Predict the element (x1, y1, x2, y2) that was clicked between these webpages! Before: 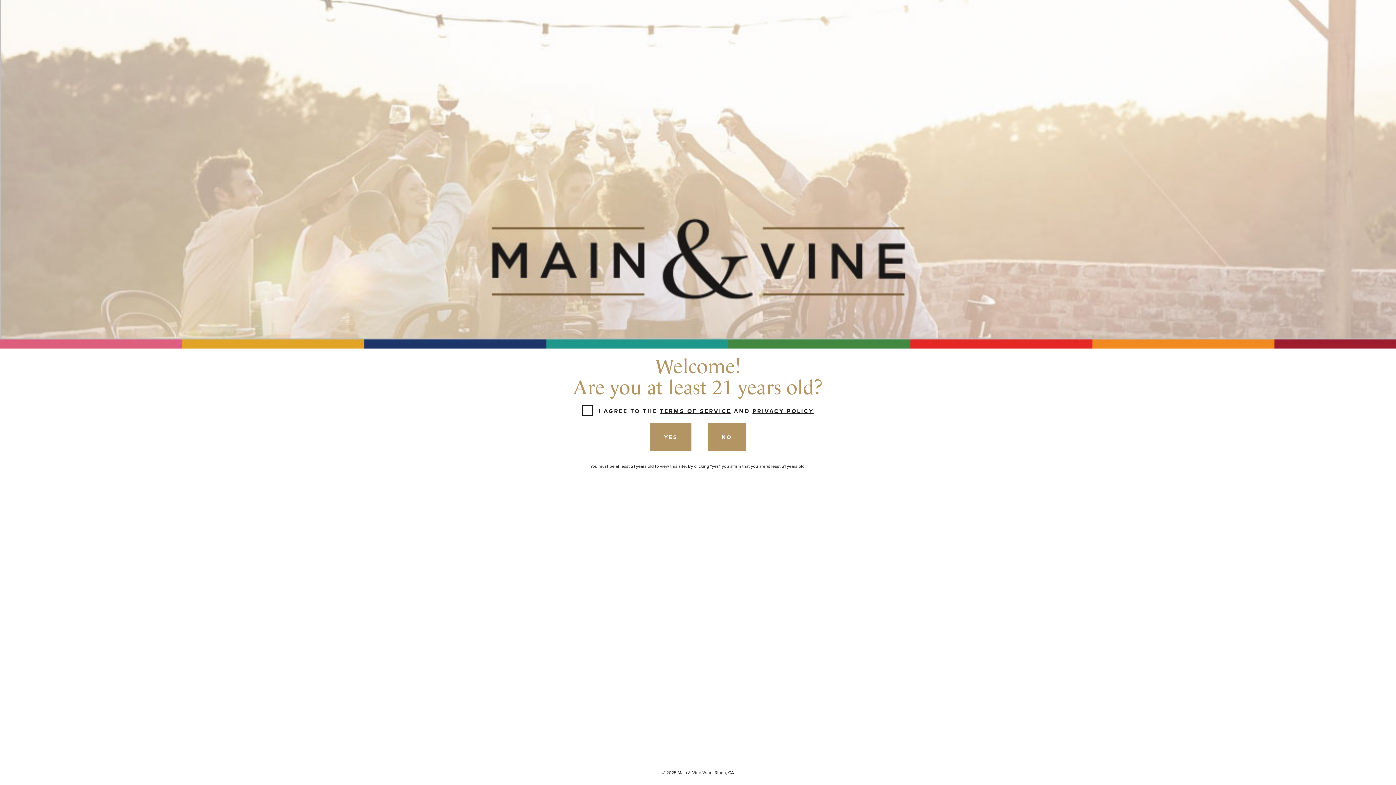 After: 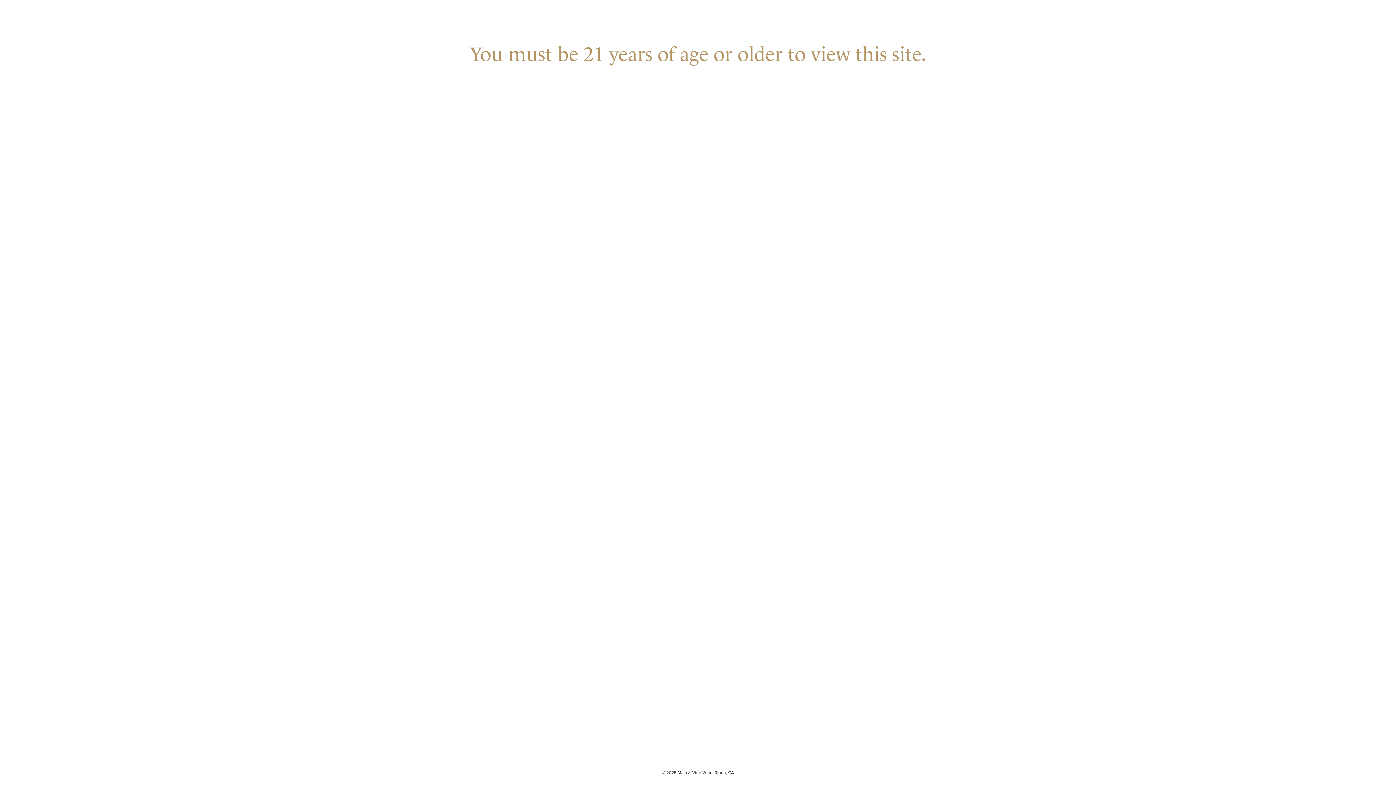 Action: bbox: (708, 423, 745, 451) label: NO